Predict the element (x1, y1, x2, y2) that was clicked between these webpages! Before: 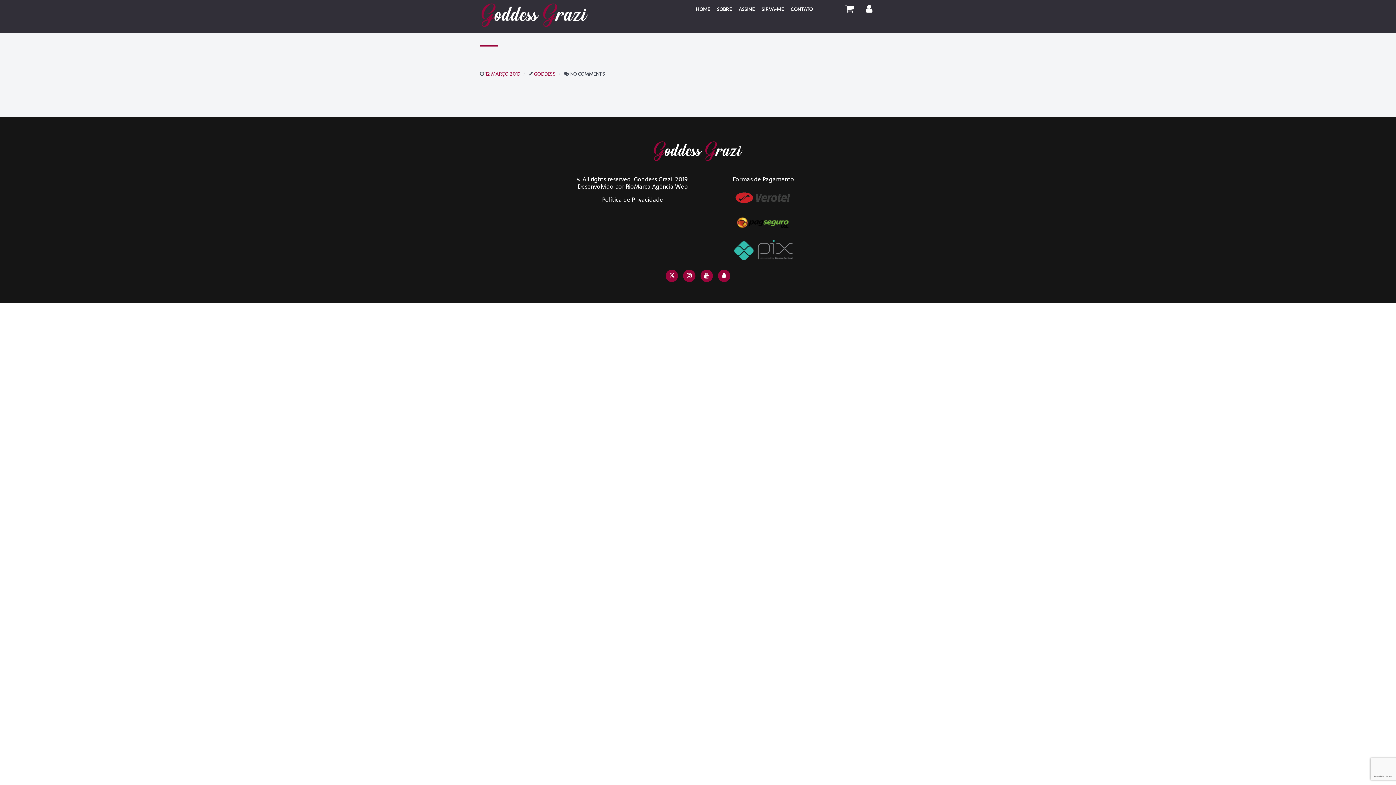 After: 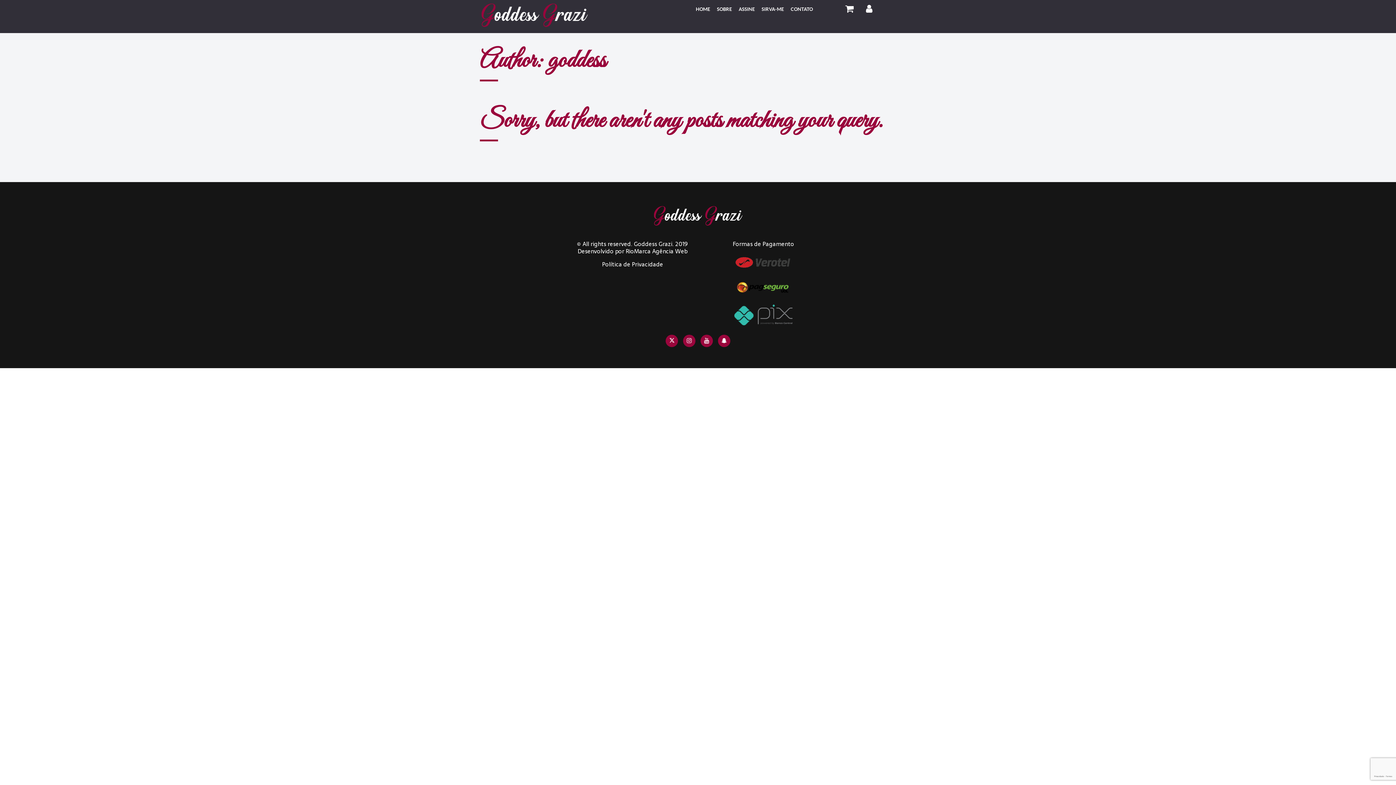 Action: bbox: (534, 69, 556, 77) label: GODDESS